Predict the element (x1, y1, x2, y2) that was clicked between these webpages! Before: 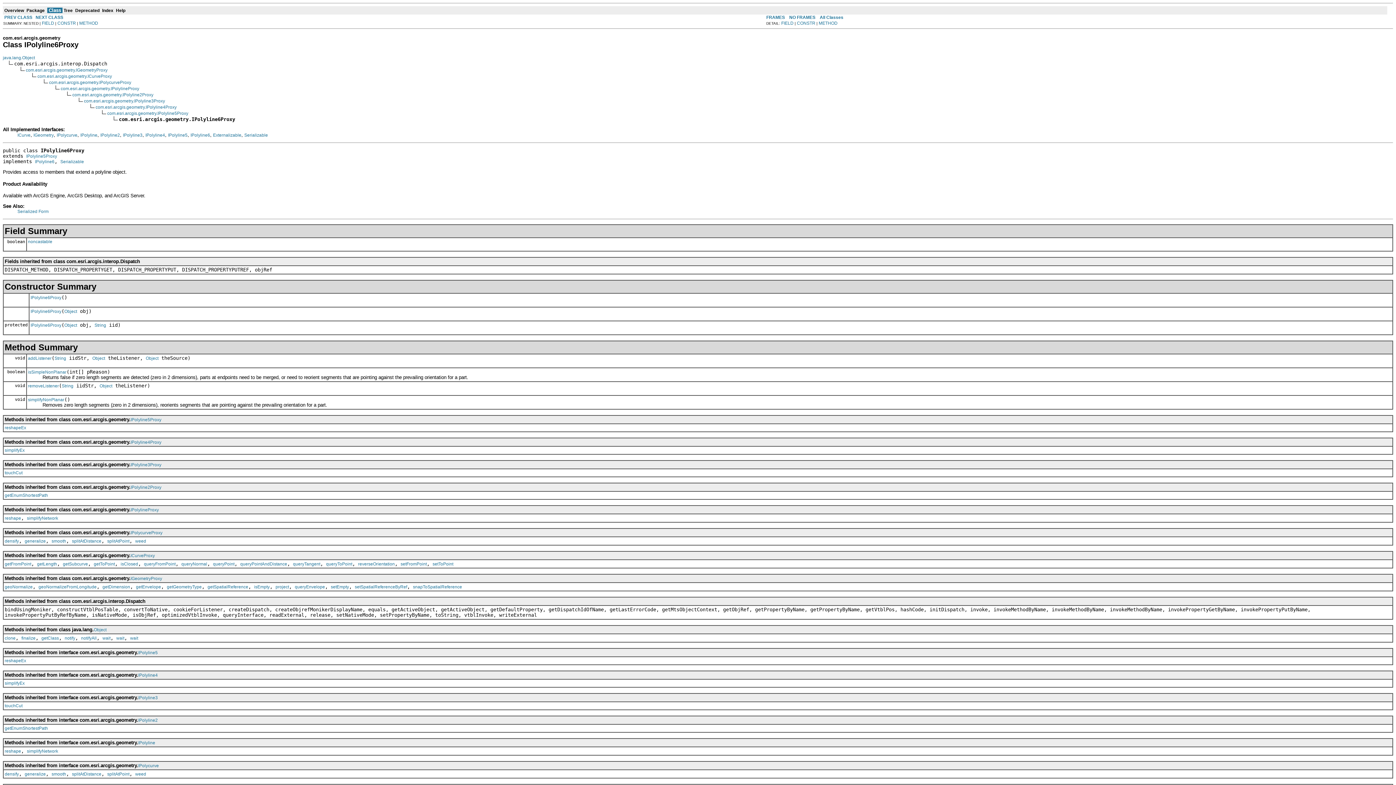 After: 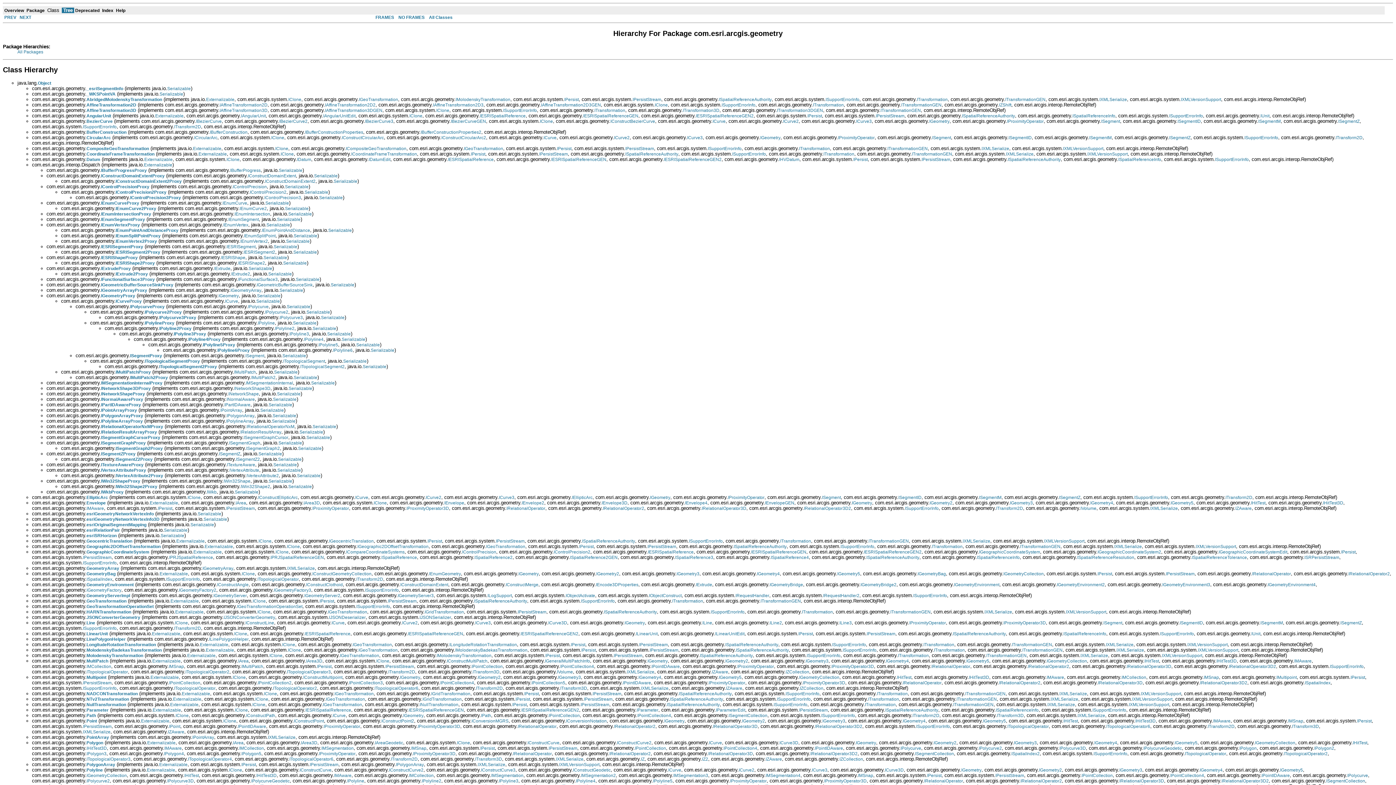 Action: label: Tree bbox: (63, 7, 72, 12)